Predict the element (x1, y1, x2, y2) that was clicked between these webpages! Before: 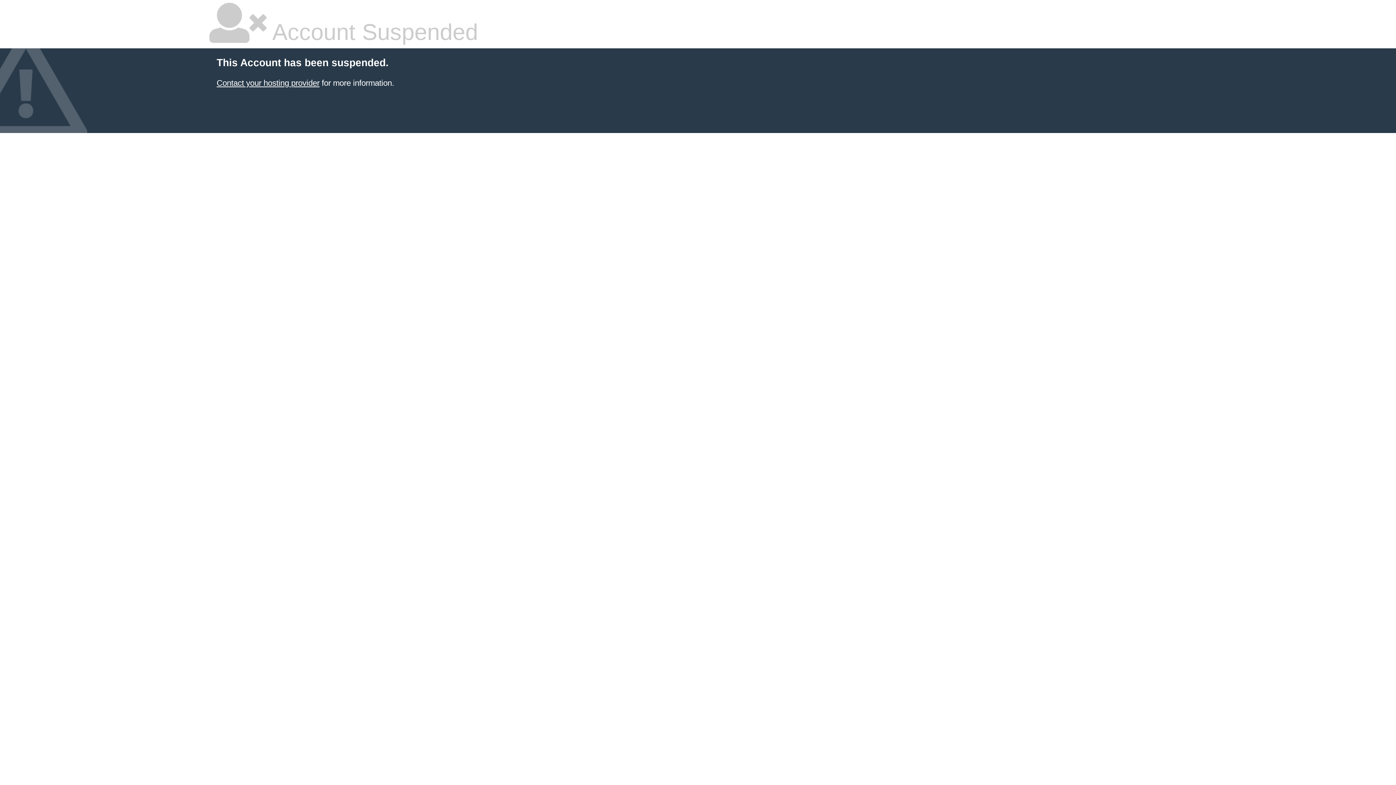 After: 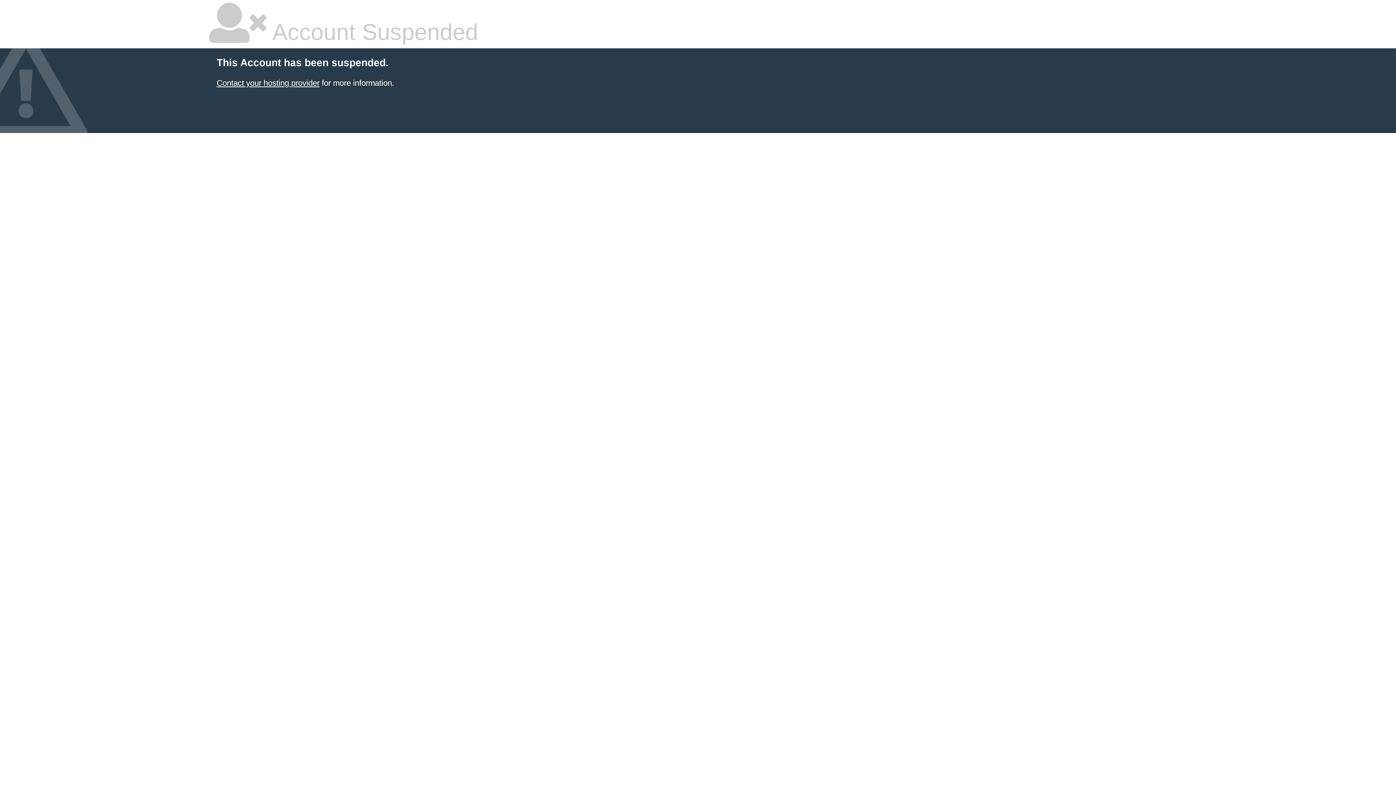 Action: bbox: (216, 78, 319, 87) label: Contact your hosting provider